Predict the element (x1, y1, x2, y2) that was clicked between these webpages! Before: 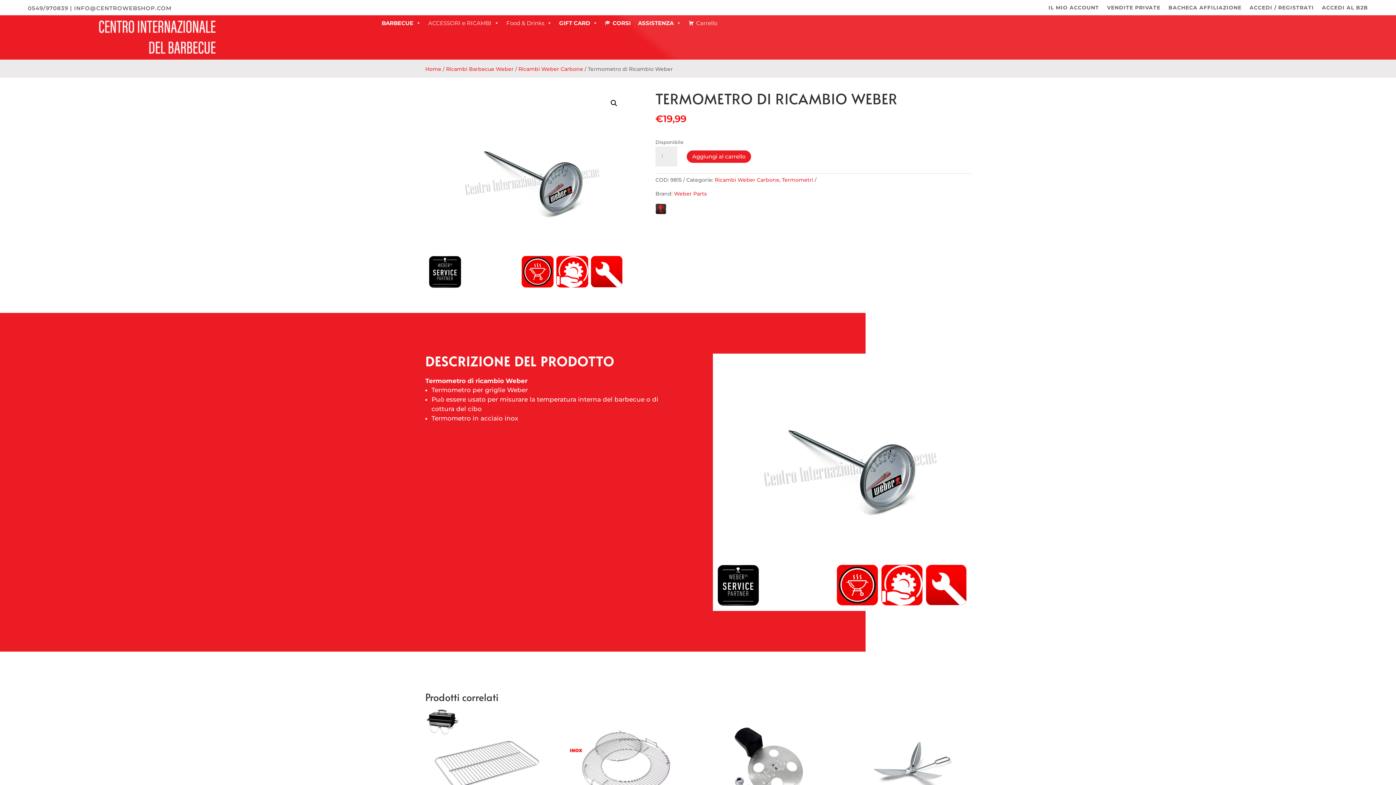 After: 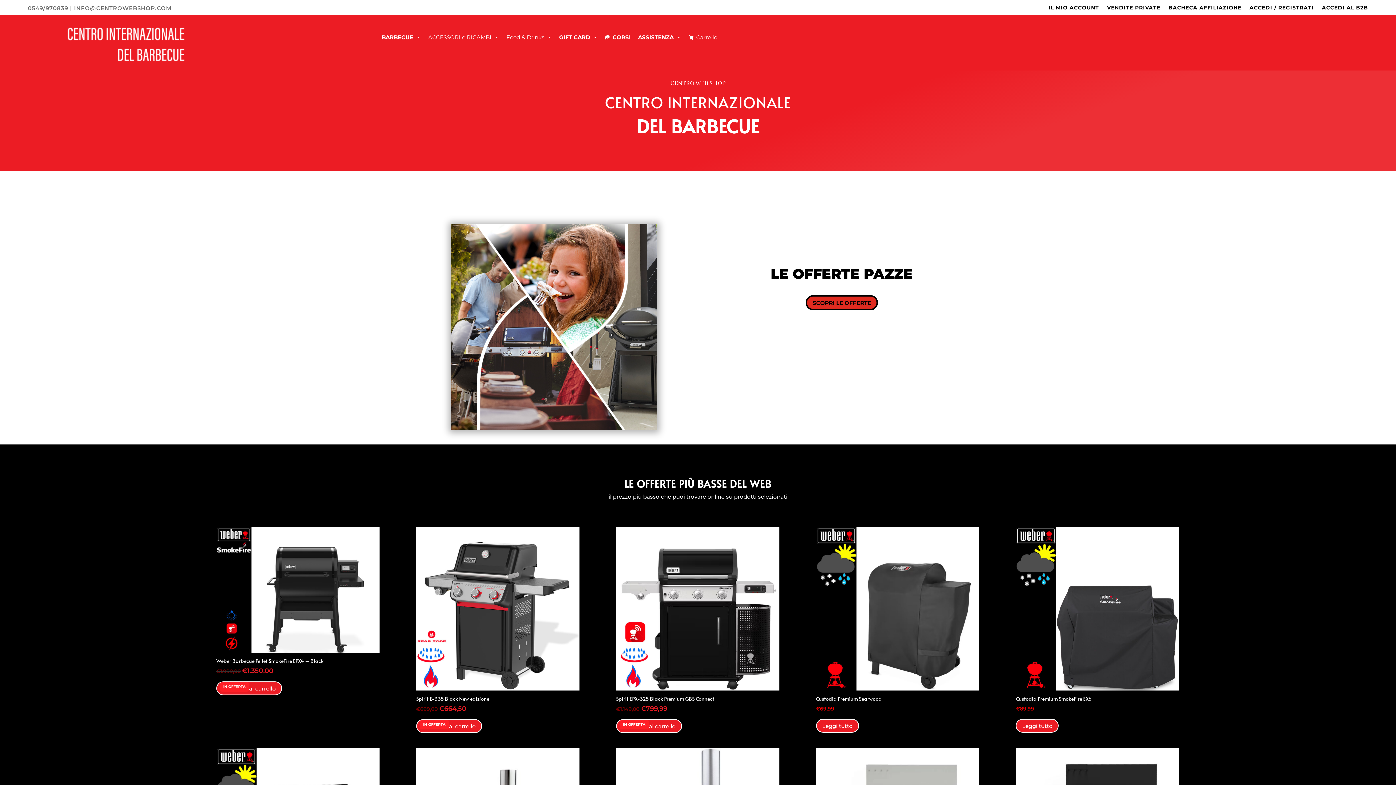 Action: bbox: (425, 65, 441, 72) label: Home